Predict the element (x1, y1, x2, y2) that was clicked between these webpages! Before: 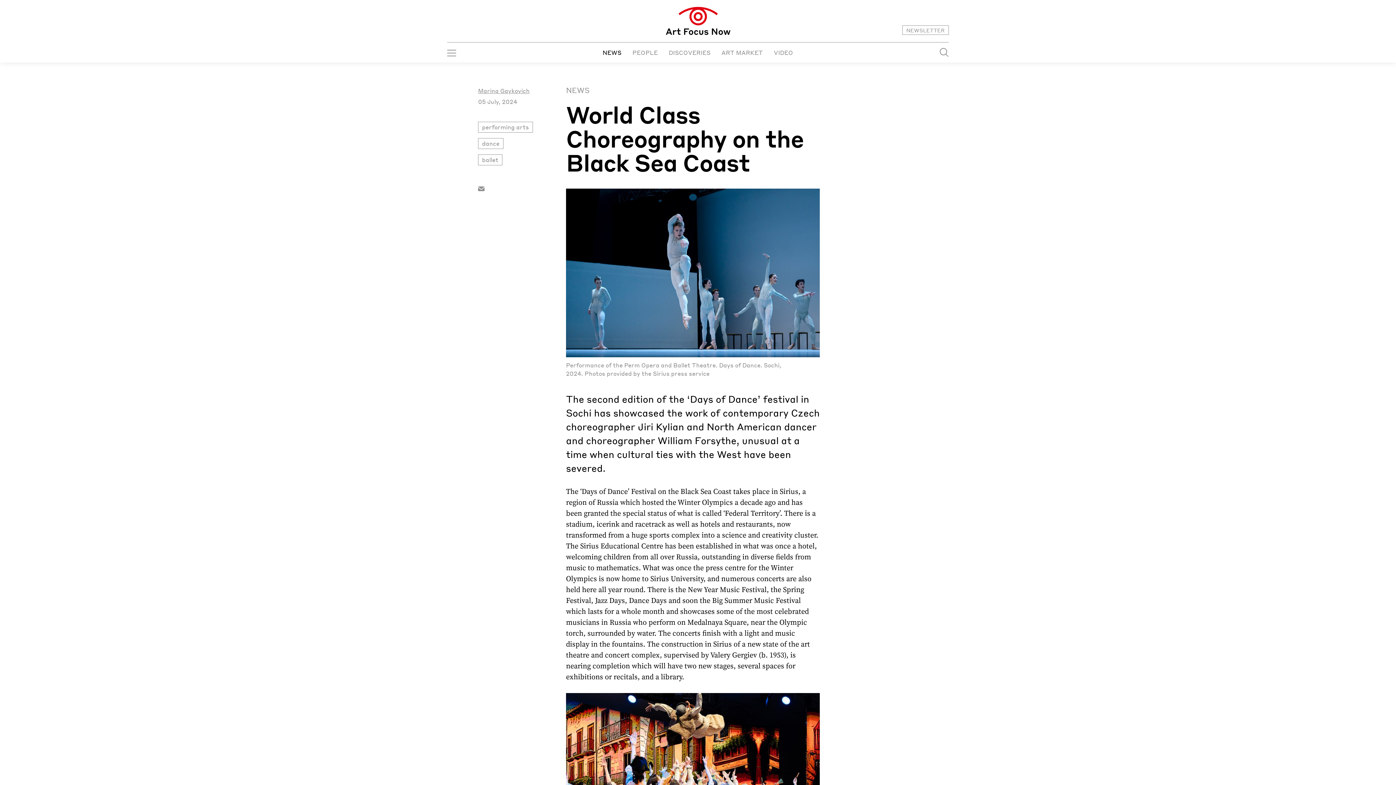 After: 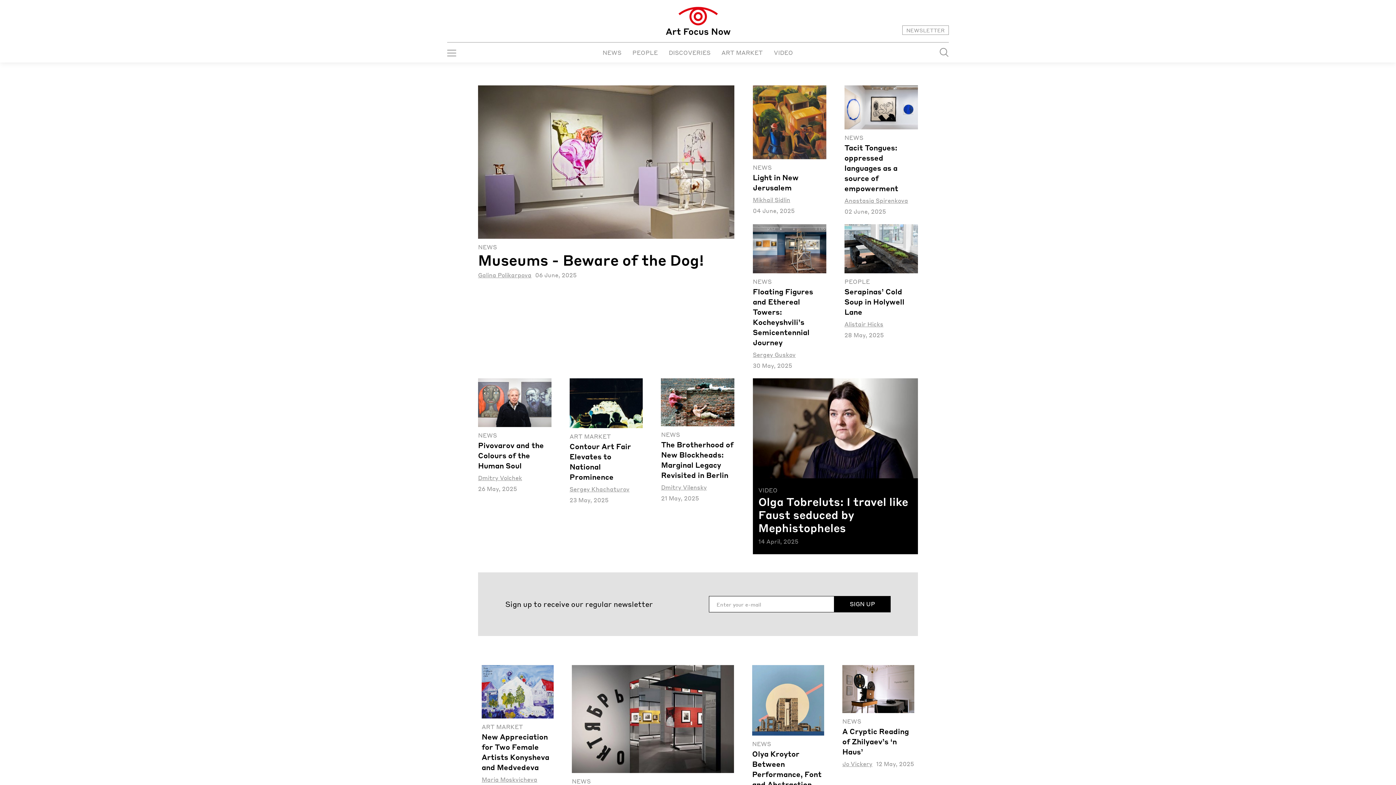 Action: bbox: (665, 6, 730, 34)